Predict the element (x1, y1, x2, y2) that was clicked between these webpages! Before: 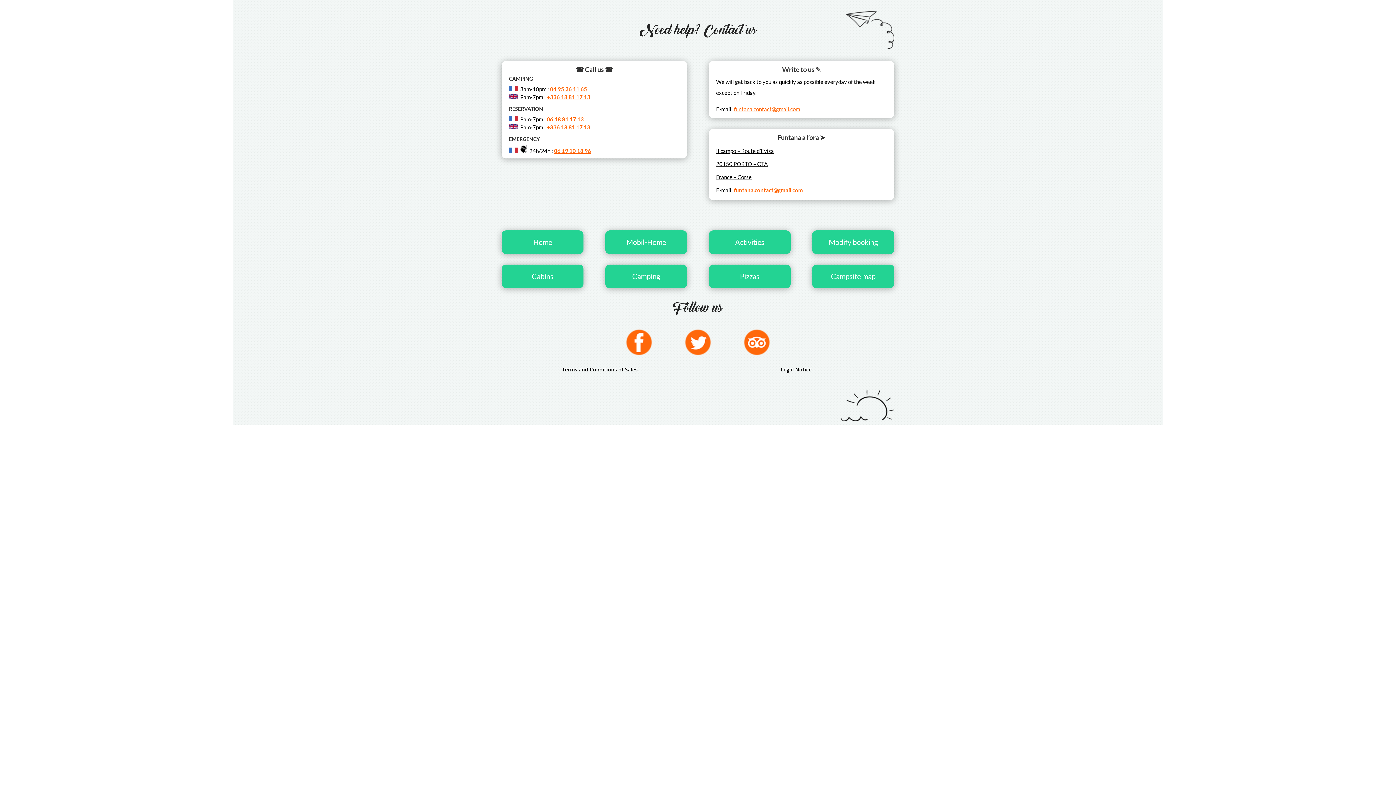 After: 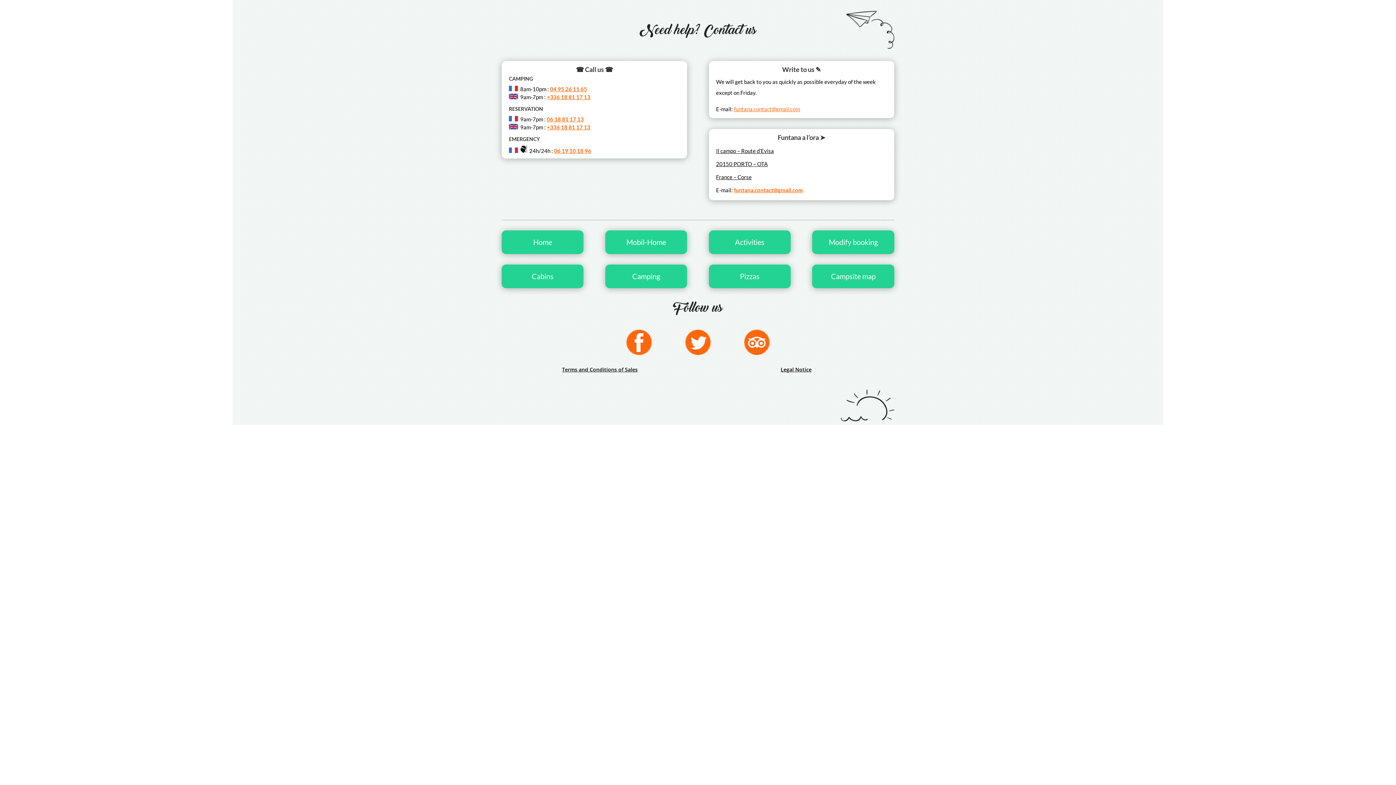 Action: bbox: (546, 93, 590, 100) label: +336 18 81 17 13